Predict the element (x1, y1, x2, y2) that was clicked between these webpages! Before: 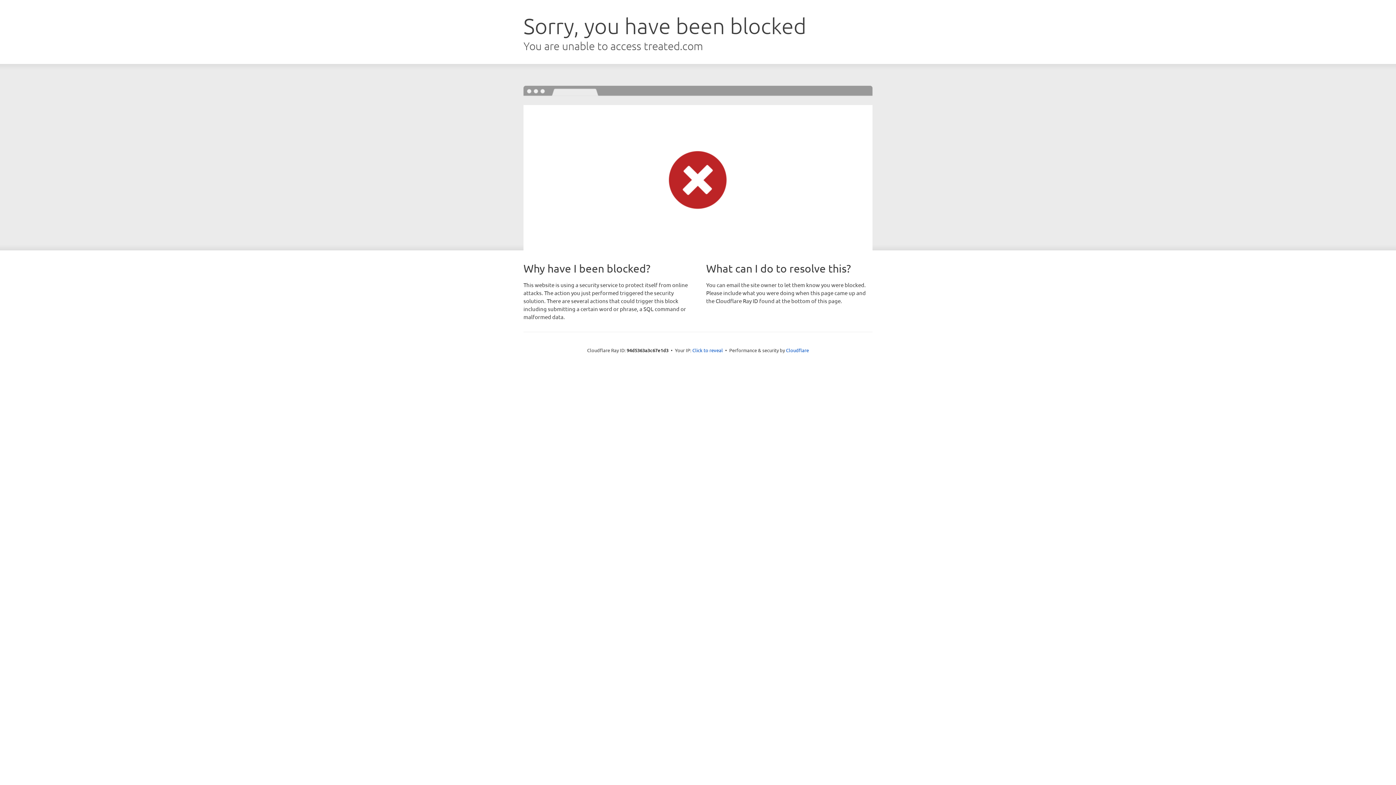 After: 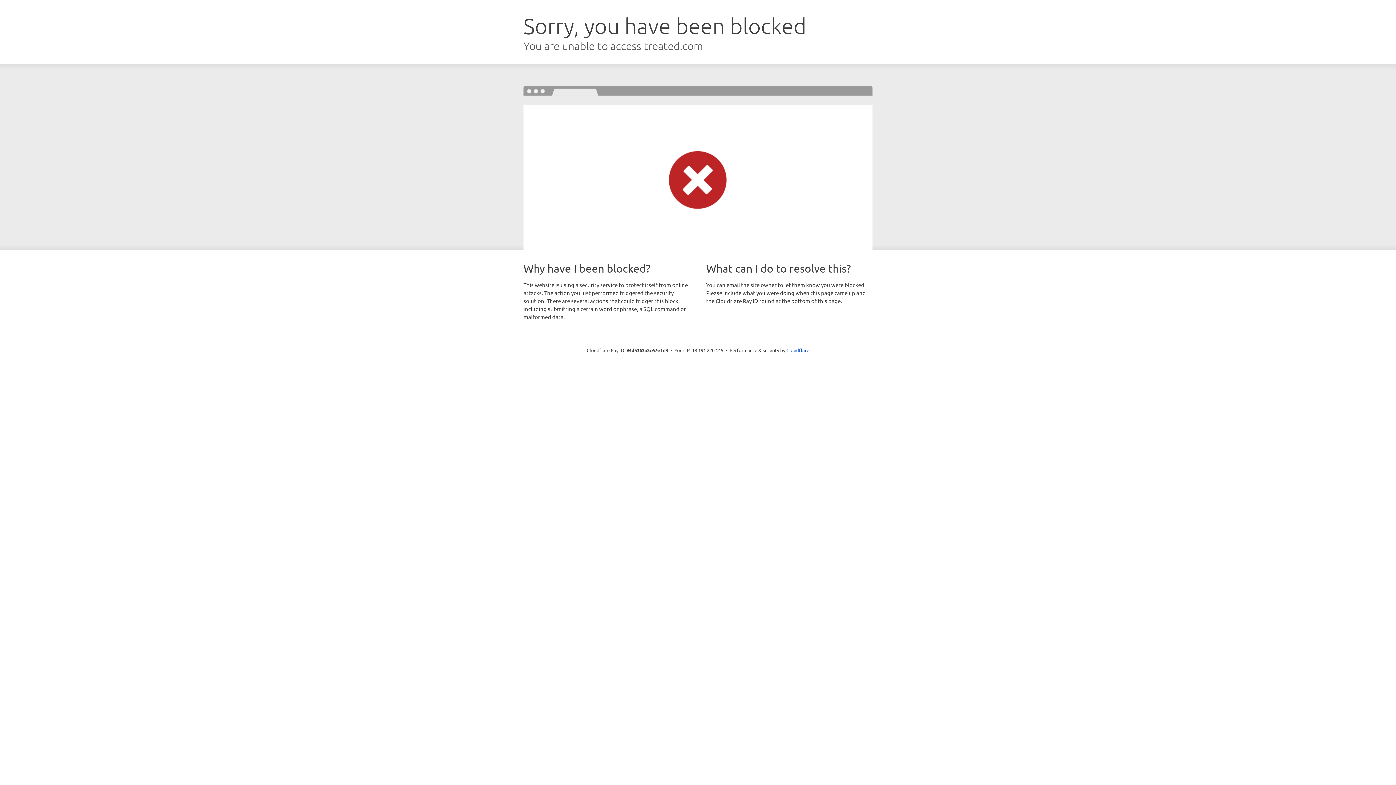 Action: bbox: (692, 346, 723, 353) label: Click to reveal